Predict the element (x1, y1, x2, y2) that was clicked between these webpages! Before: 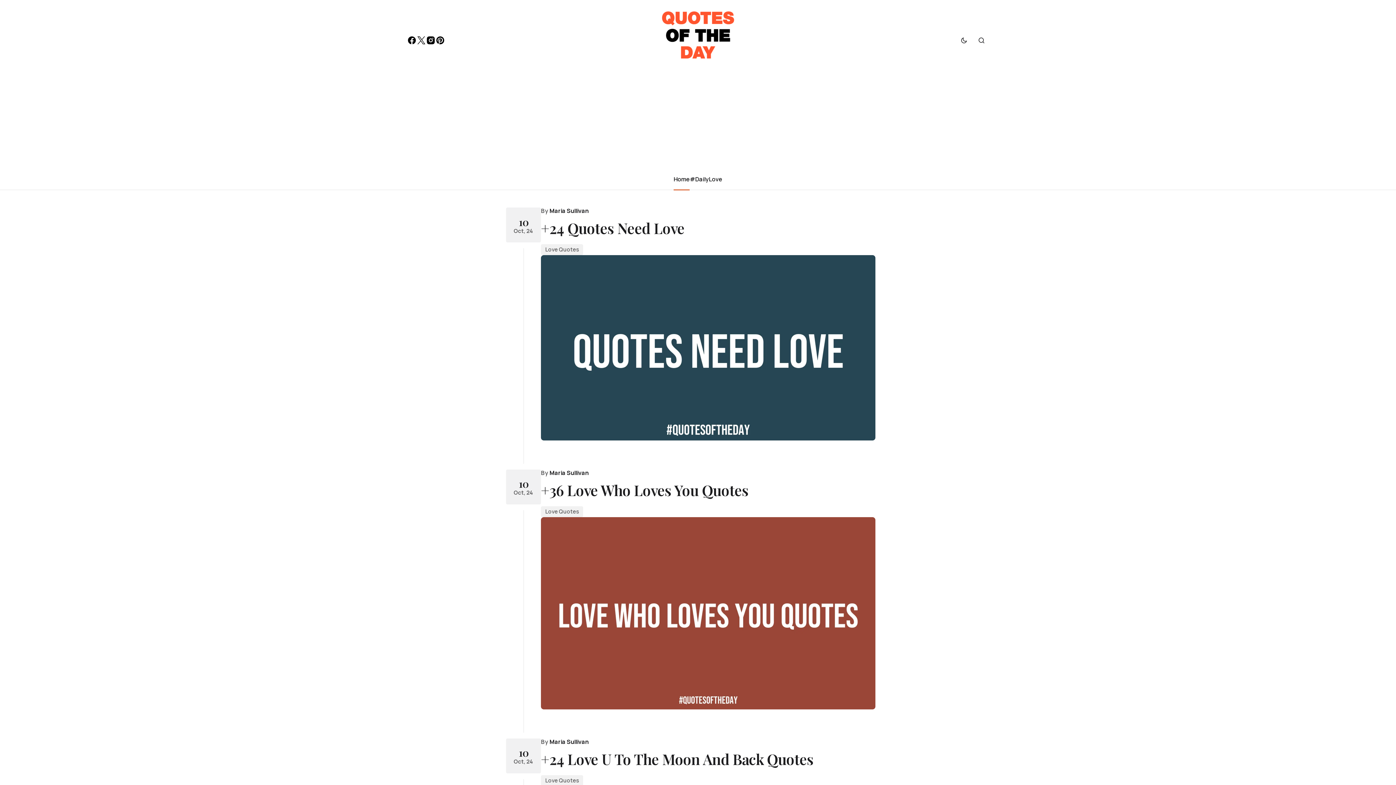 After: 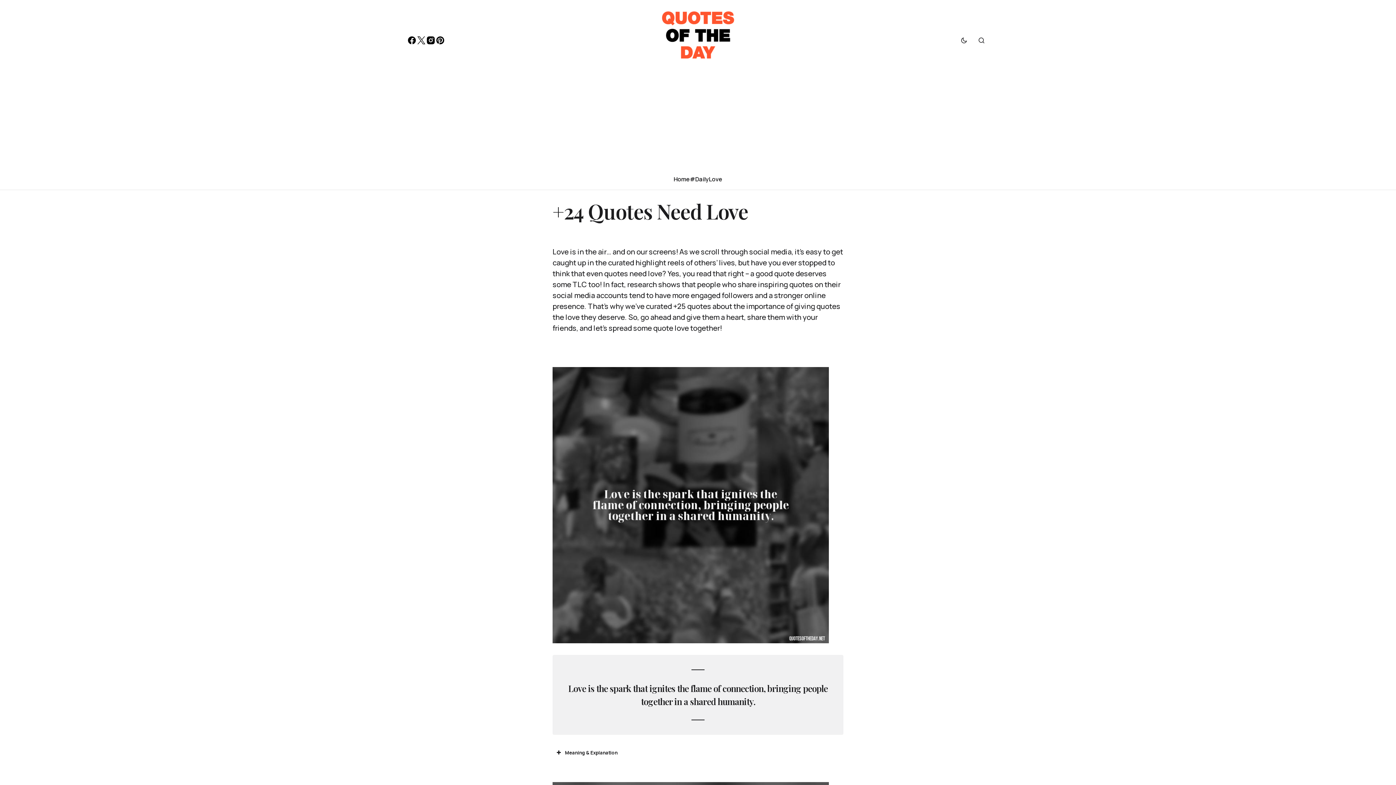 Action: bbox: (541, 255, 875, 440)